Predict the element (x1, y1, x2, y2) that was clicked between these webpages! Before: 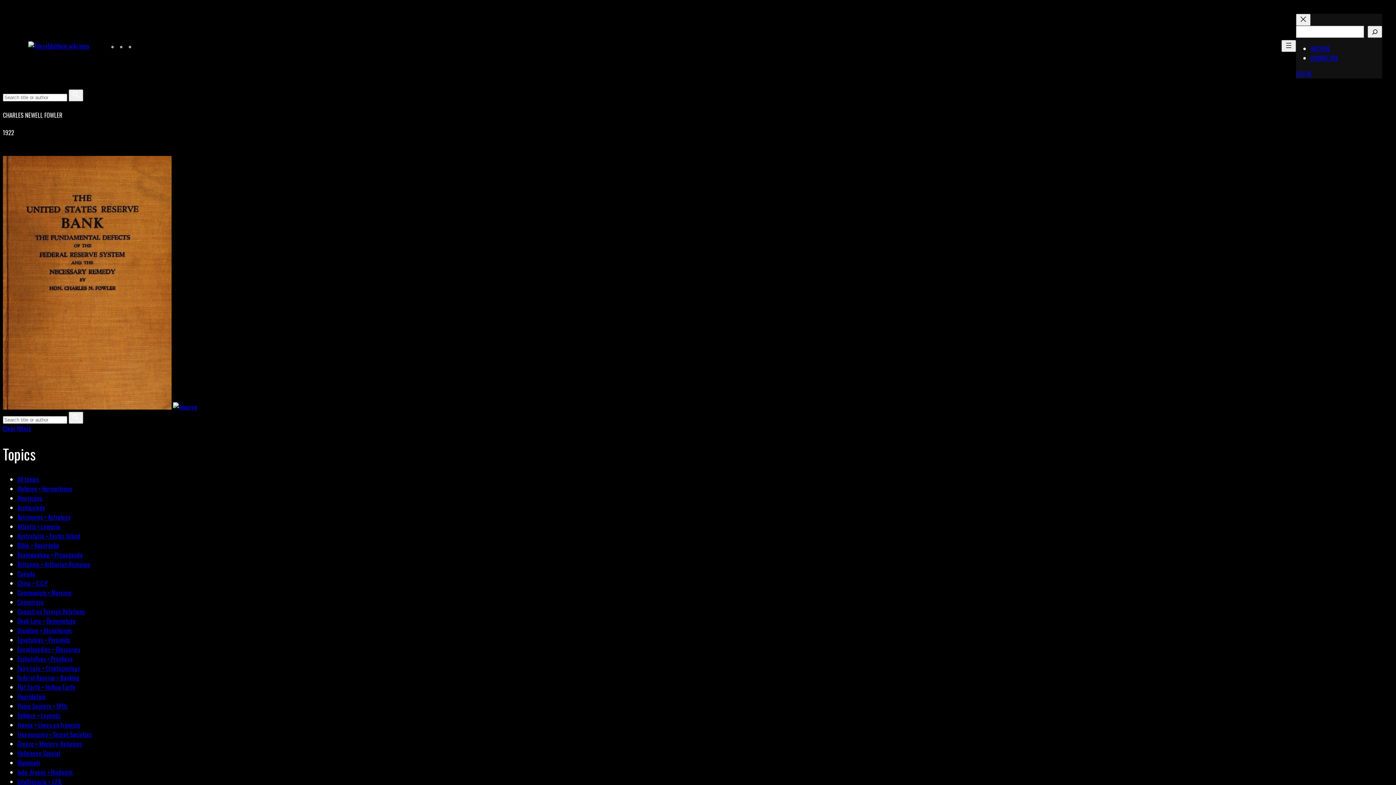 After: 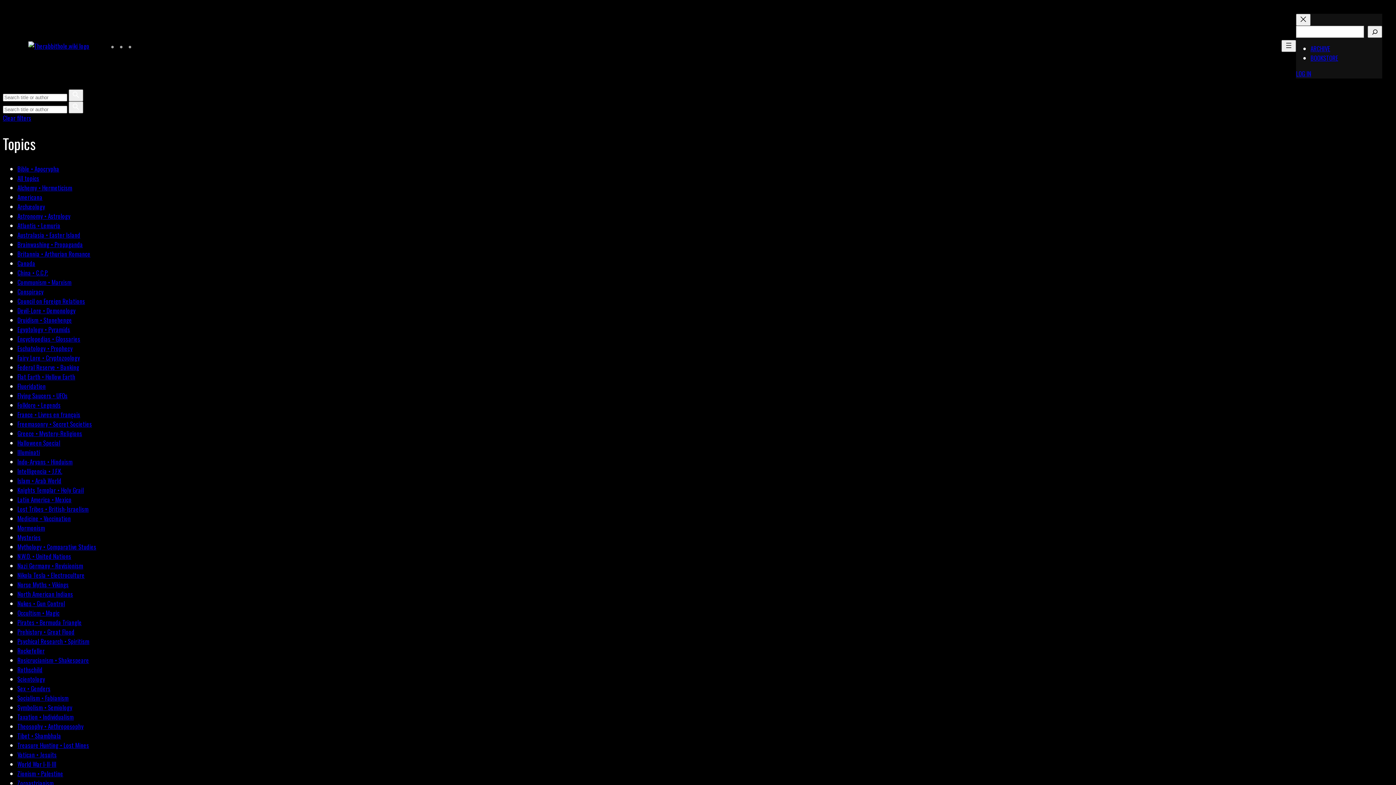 Action: bbox: (17, 541, 59, 550) label: Bible • Apocrypha